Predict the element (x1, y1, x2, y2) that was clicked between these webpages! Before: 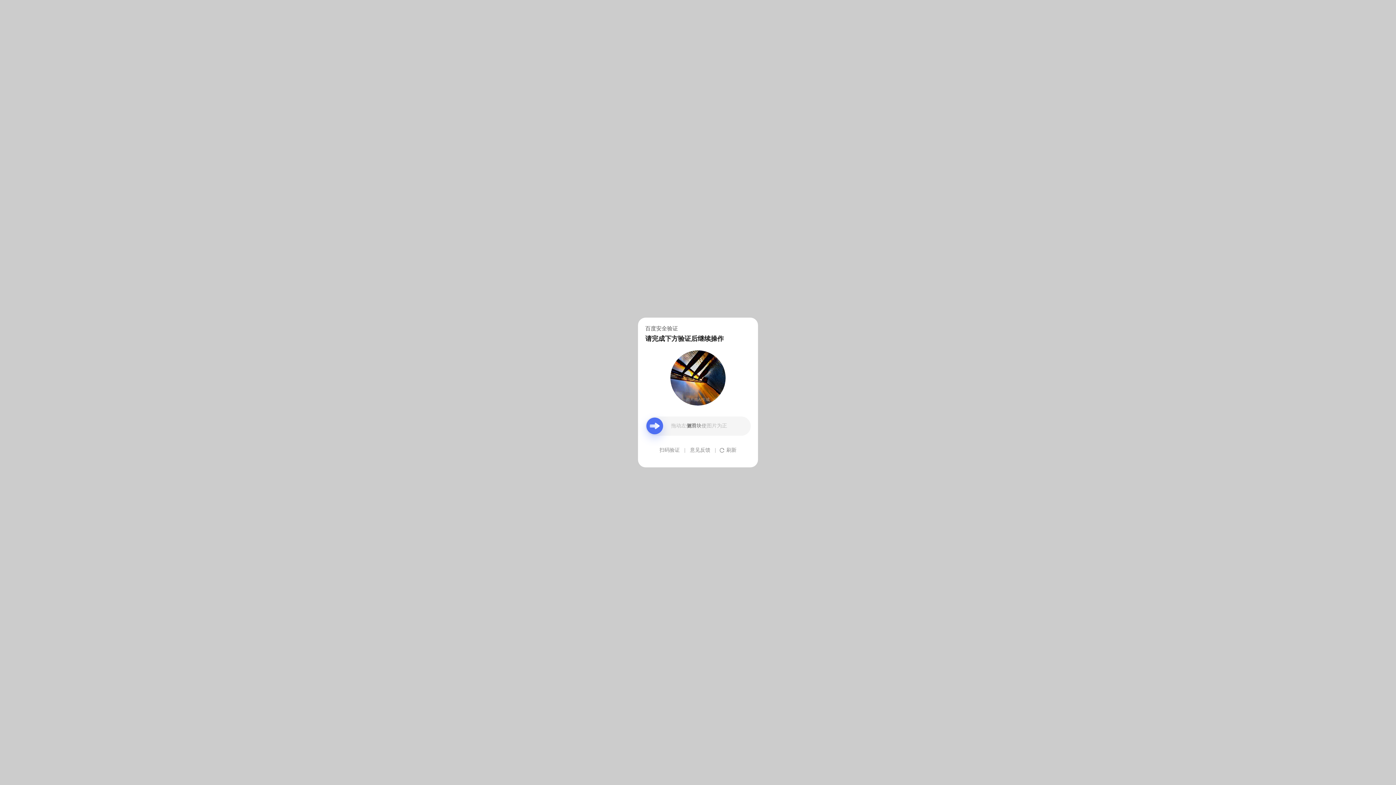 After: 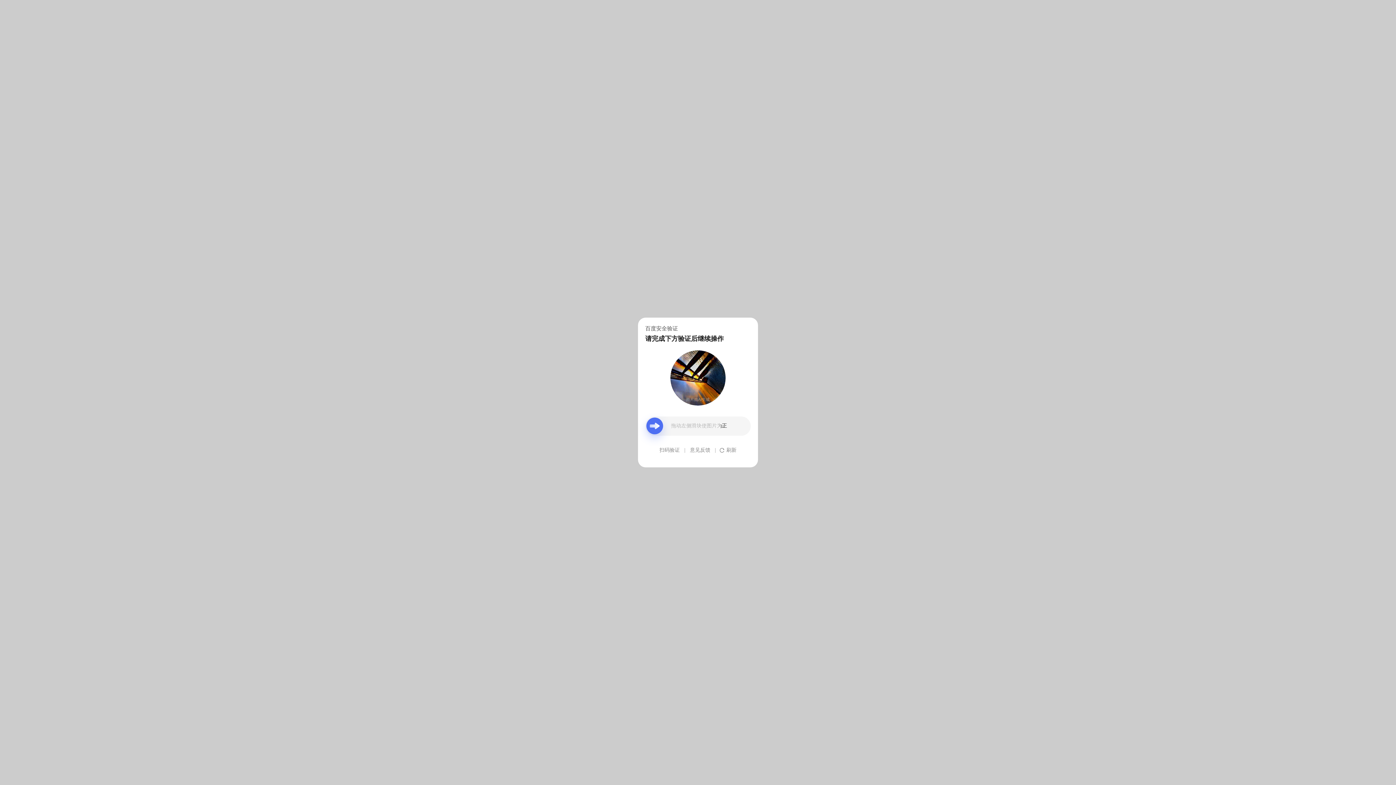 Action: bbox: (690, 439, 710, 461) label: 意见反馈